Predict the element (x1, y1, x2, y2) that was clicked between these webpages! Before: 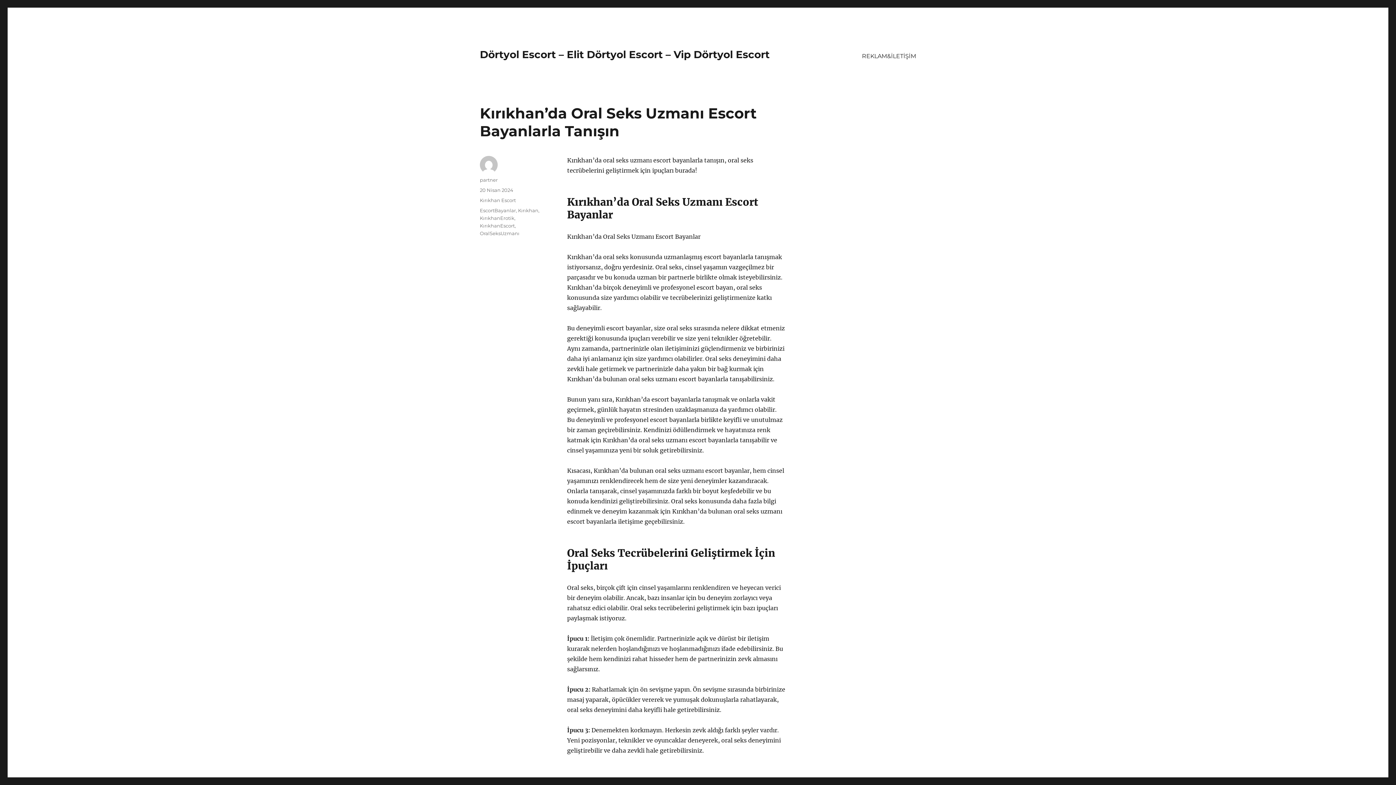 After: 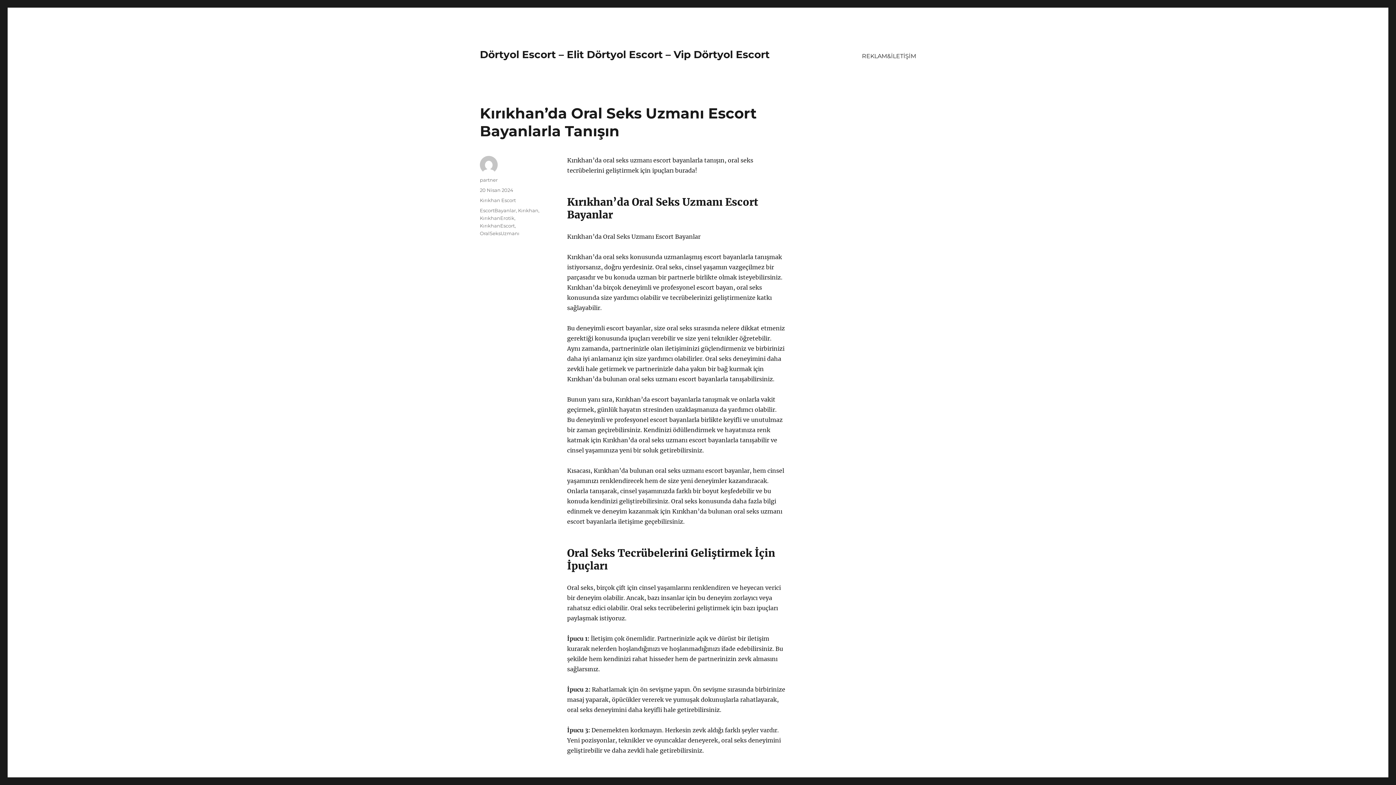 Action: bbox: (480, 187, 513, 193) label: 20 Nisan 2024